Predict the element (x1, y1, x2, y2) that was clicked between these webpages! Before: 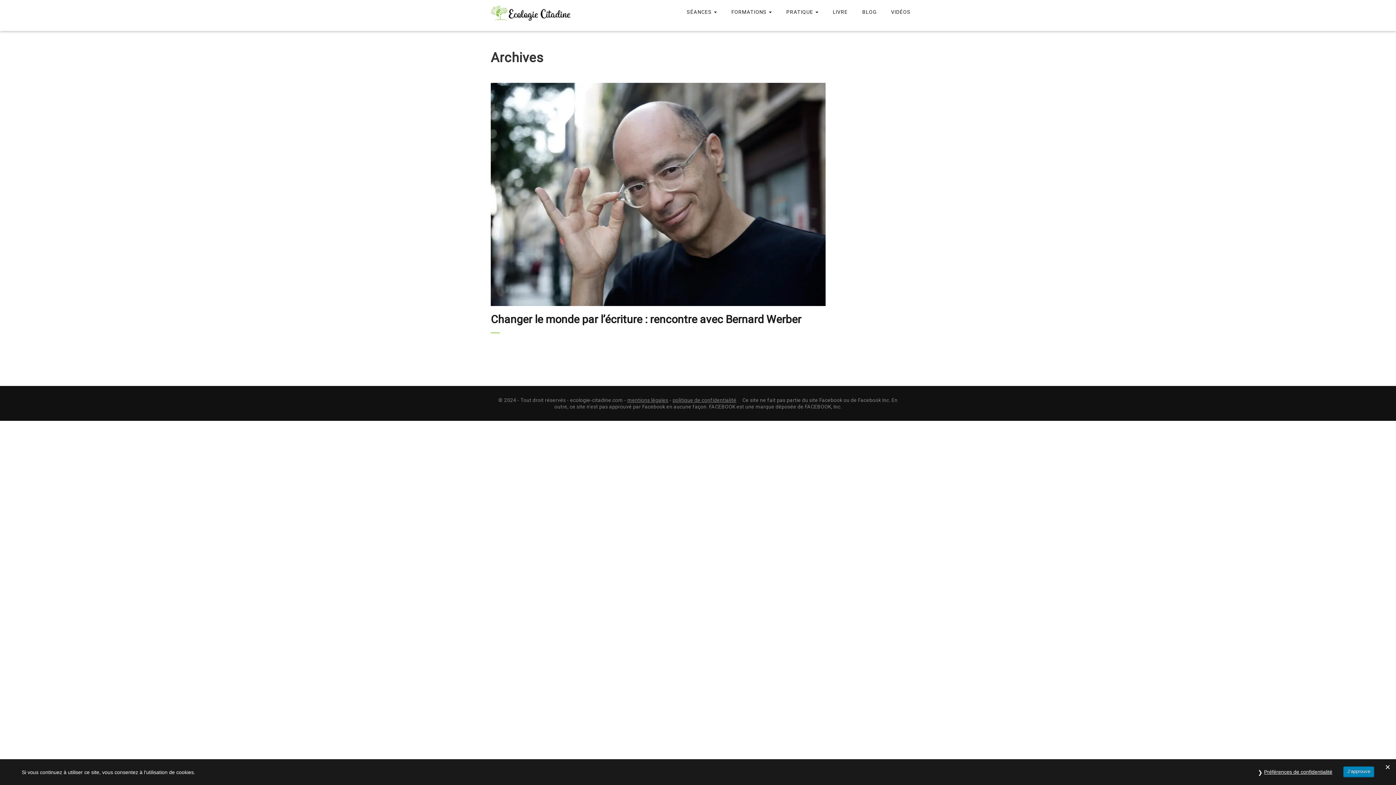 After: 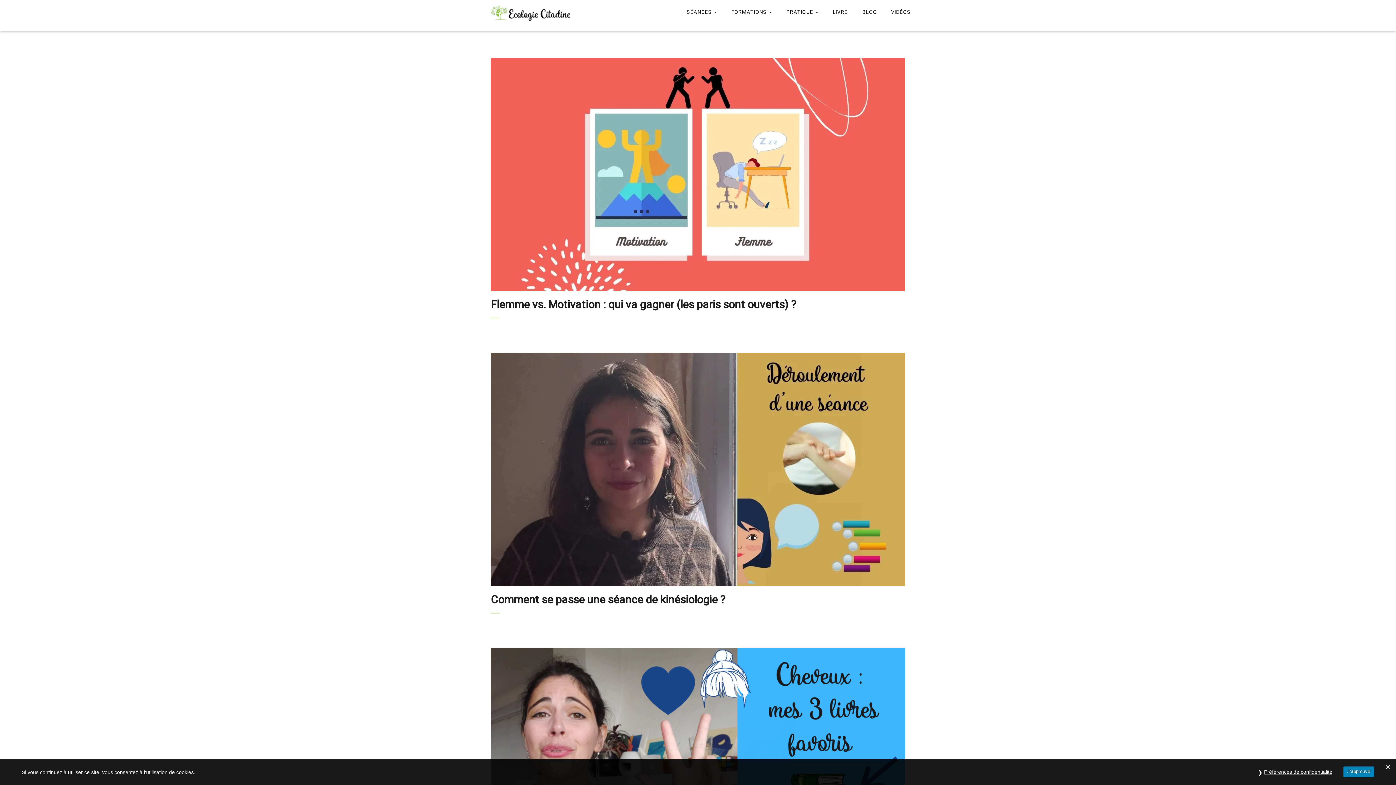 Action: bbox: (862, 8, 876, 16) label: BLOG